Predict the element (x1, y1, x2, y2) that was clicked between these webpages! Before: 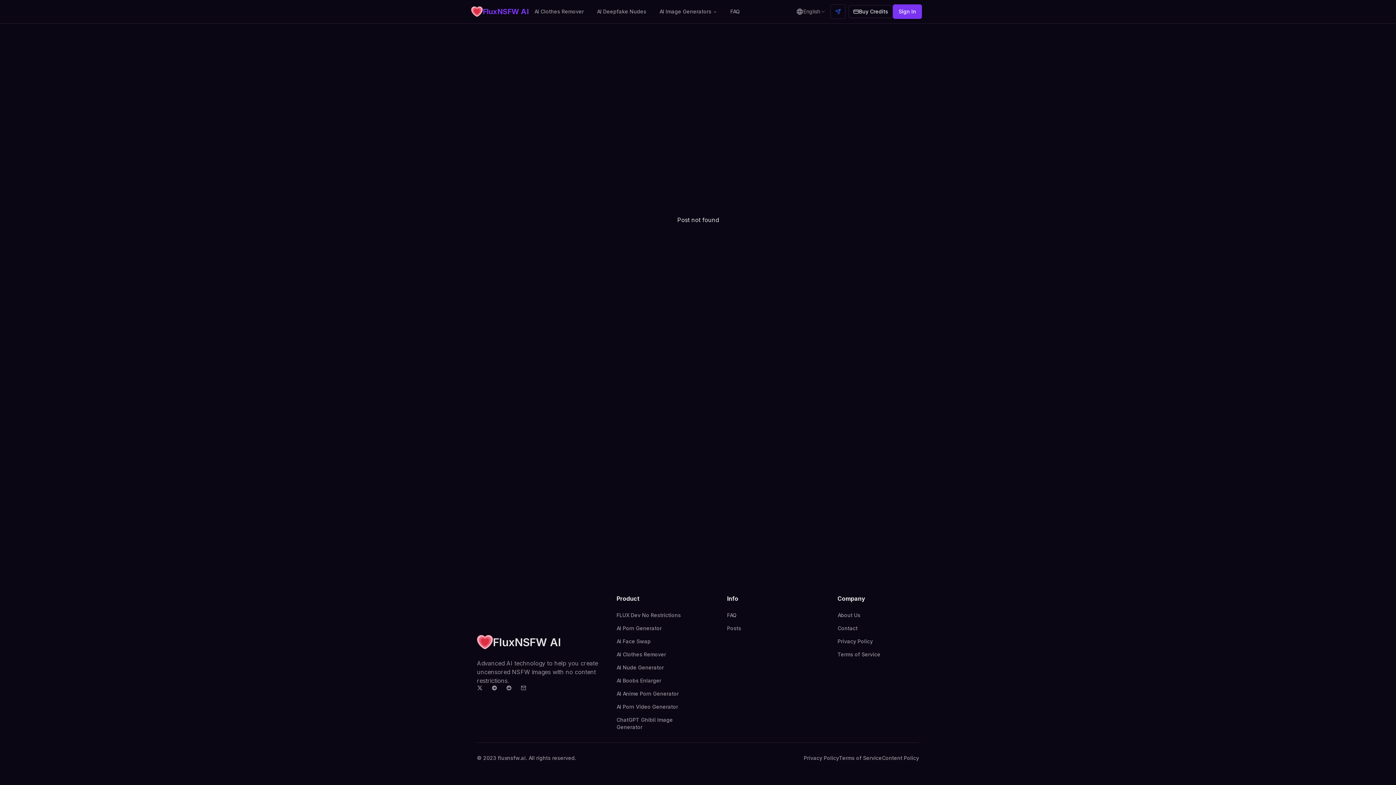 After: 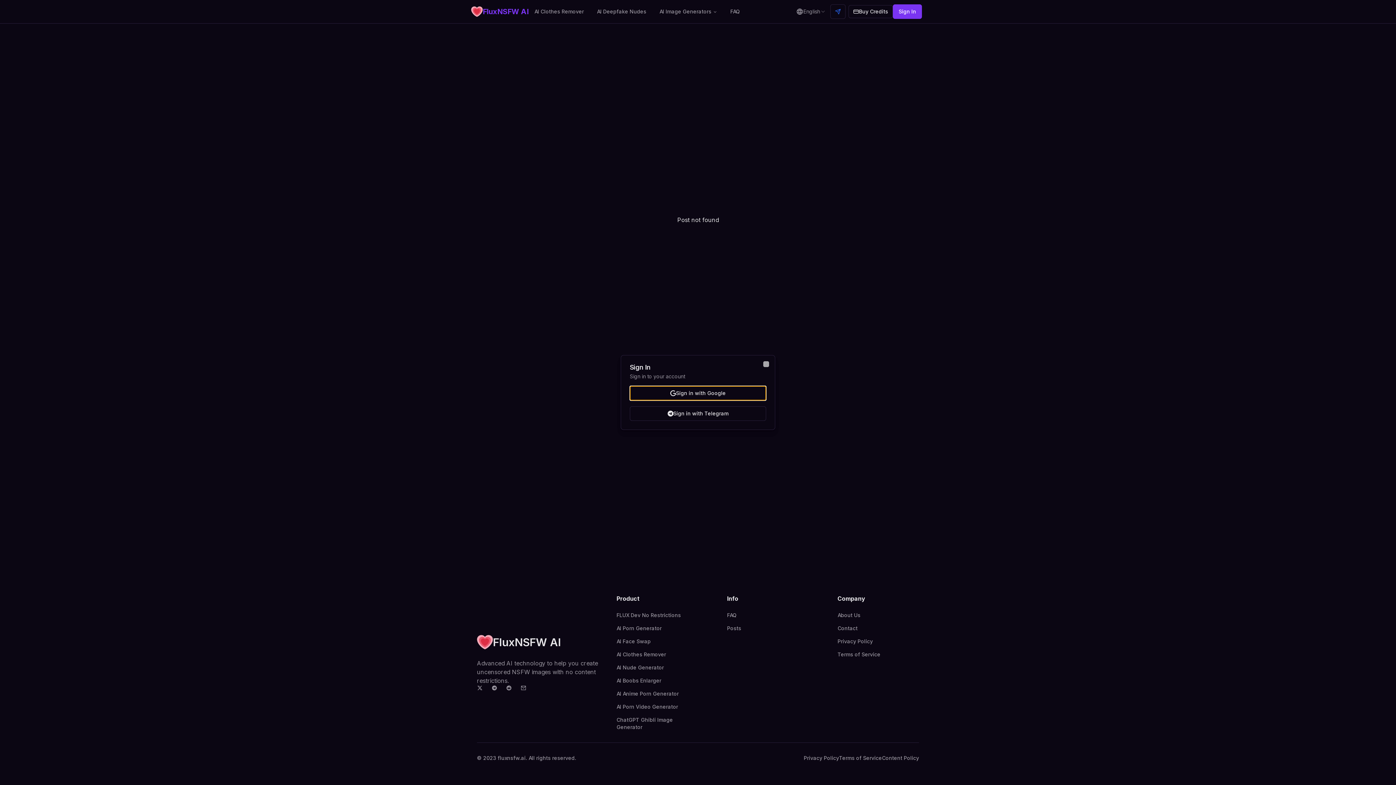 Action: label: FAQ bbox: (727, 612, 736, 618)